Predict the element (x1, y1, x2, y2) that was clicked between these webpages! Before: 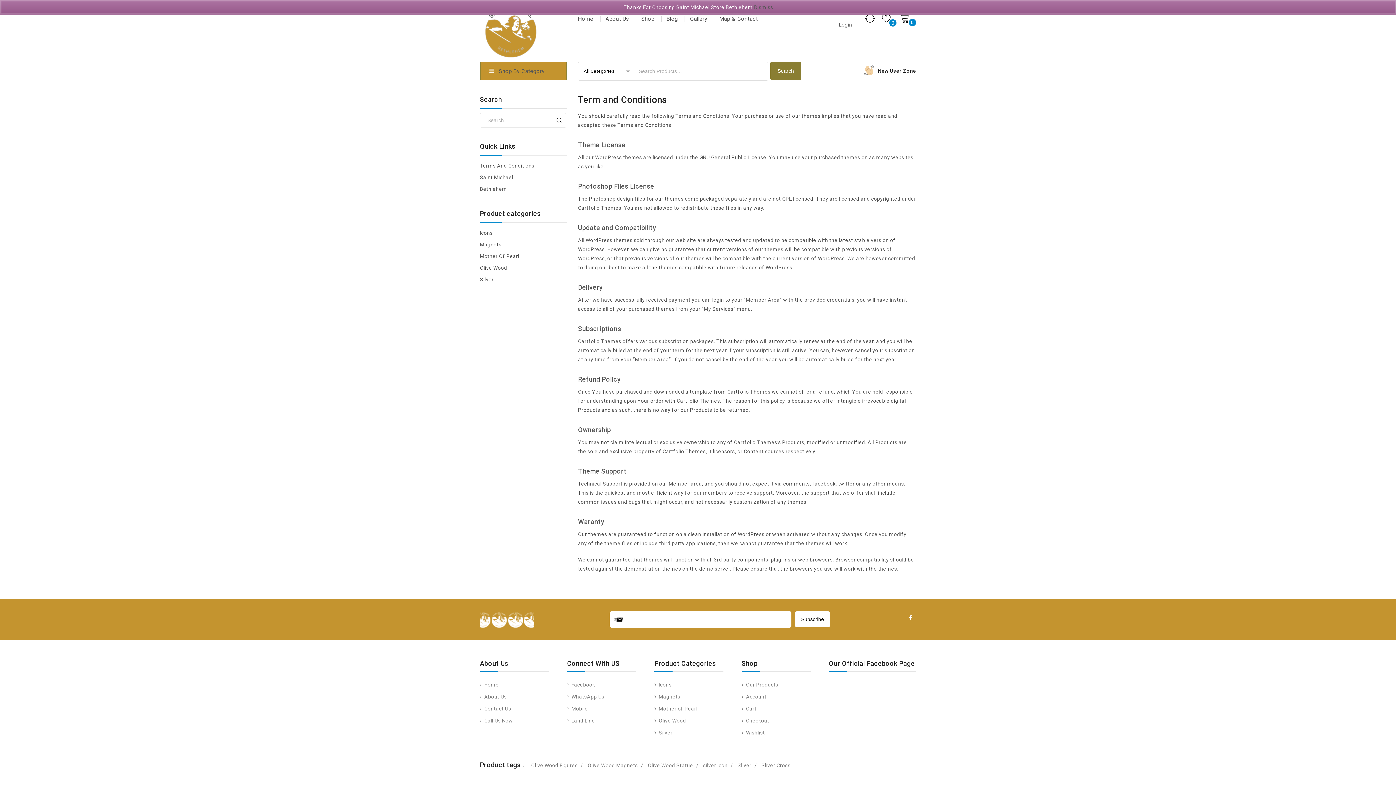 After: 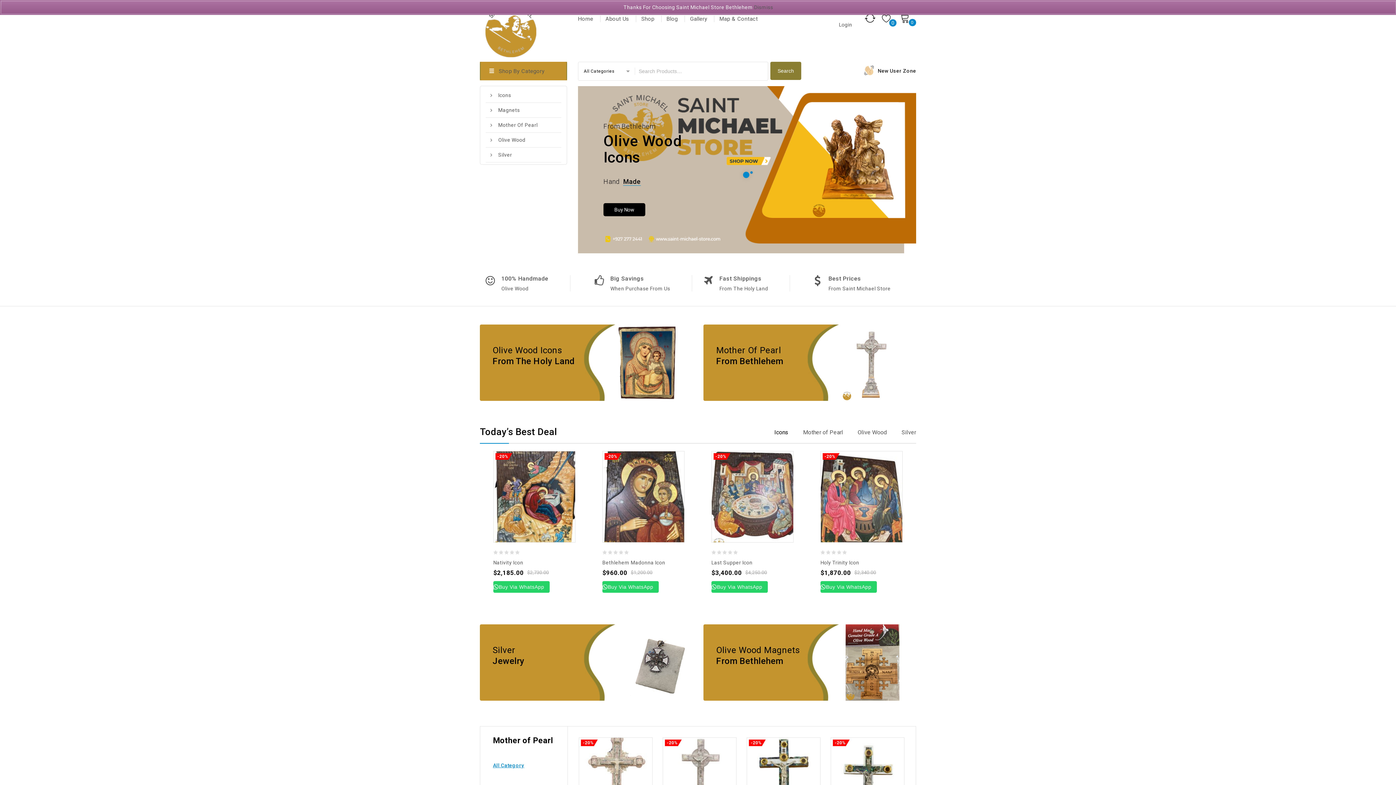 Action: bbox: (480, 682, 498, 688) label:  Home